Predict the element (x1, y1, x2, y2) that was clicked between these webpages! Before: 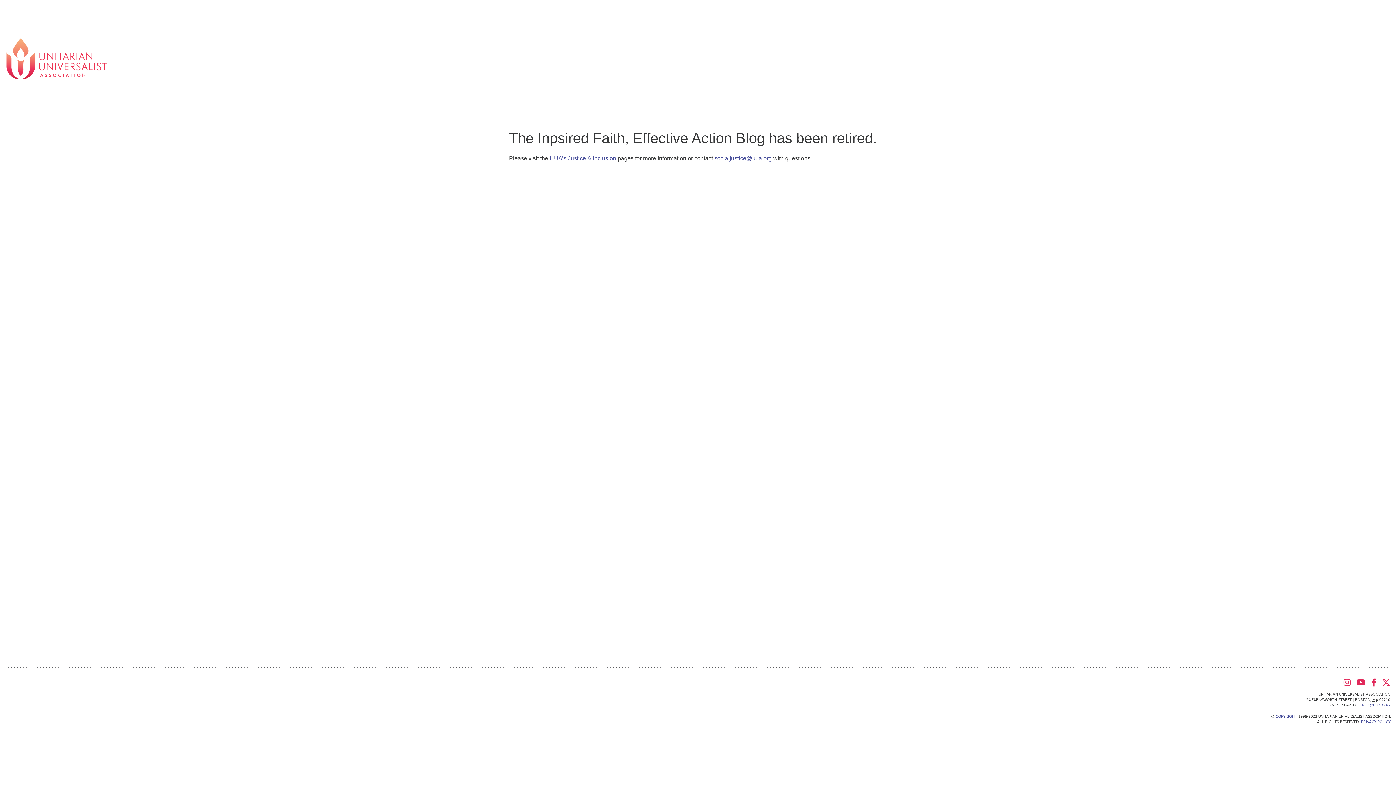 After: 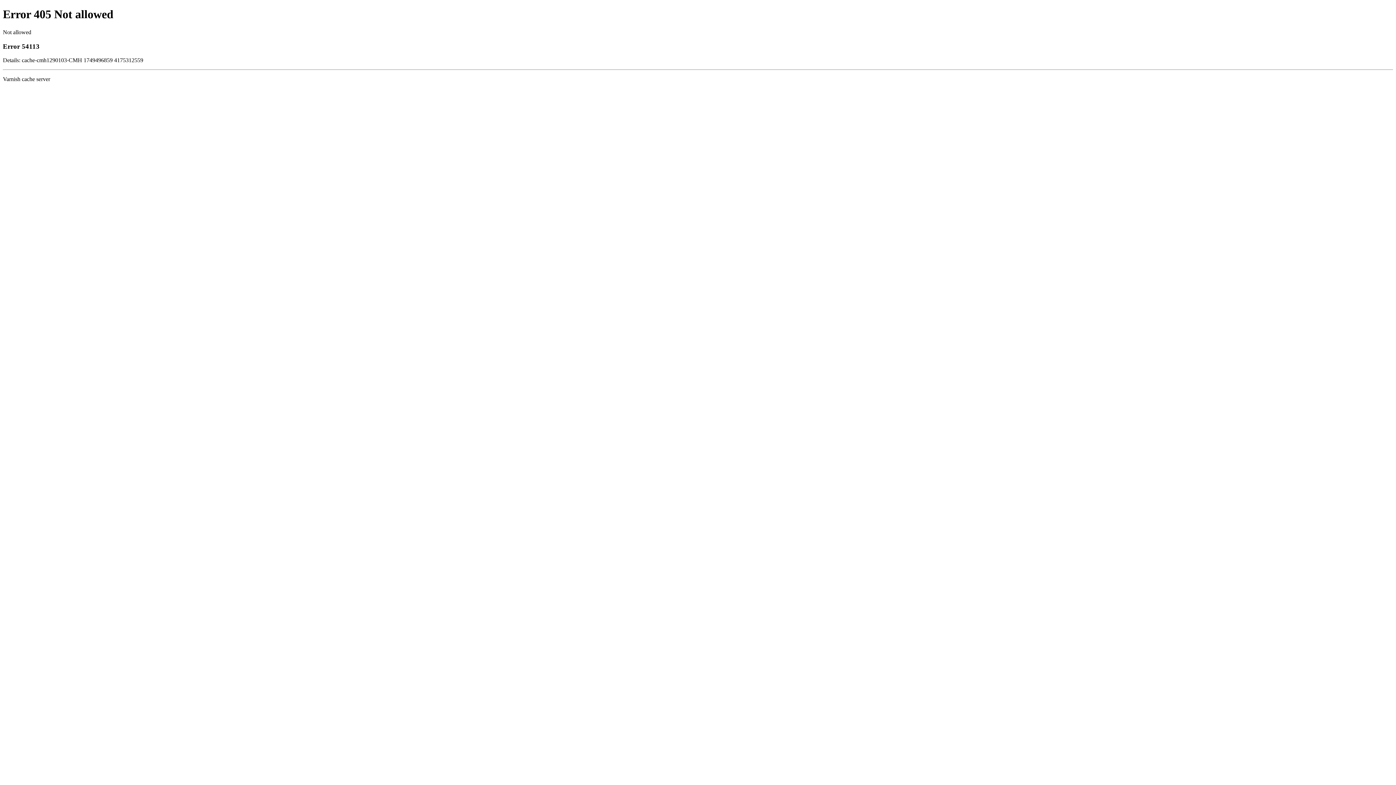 Action: bbox: (5, 55, 107, 62)